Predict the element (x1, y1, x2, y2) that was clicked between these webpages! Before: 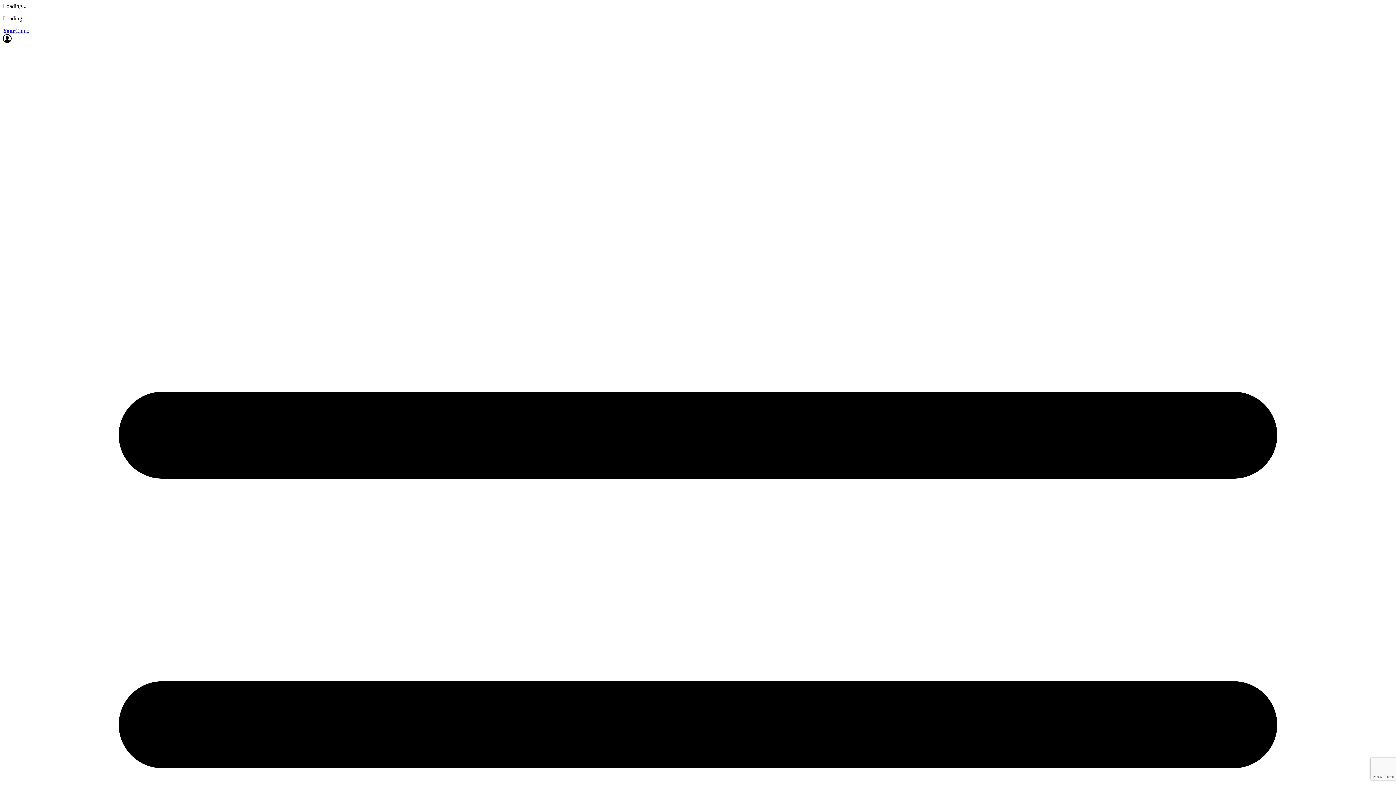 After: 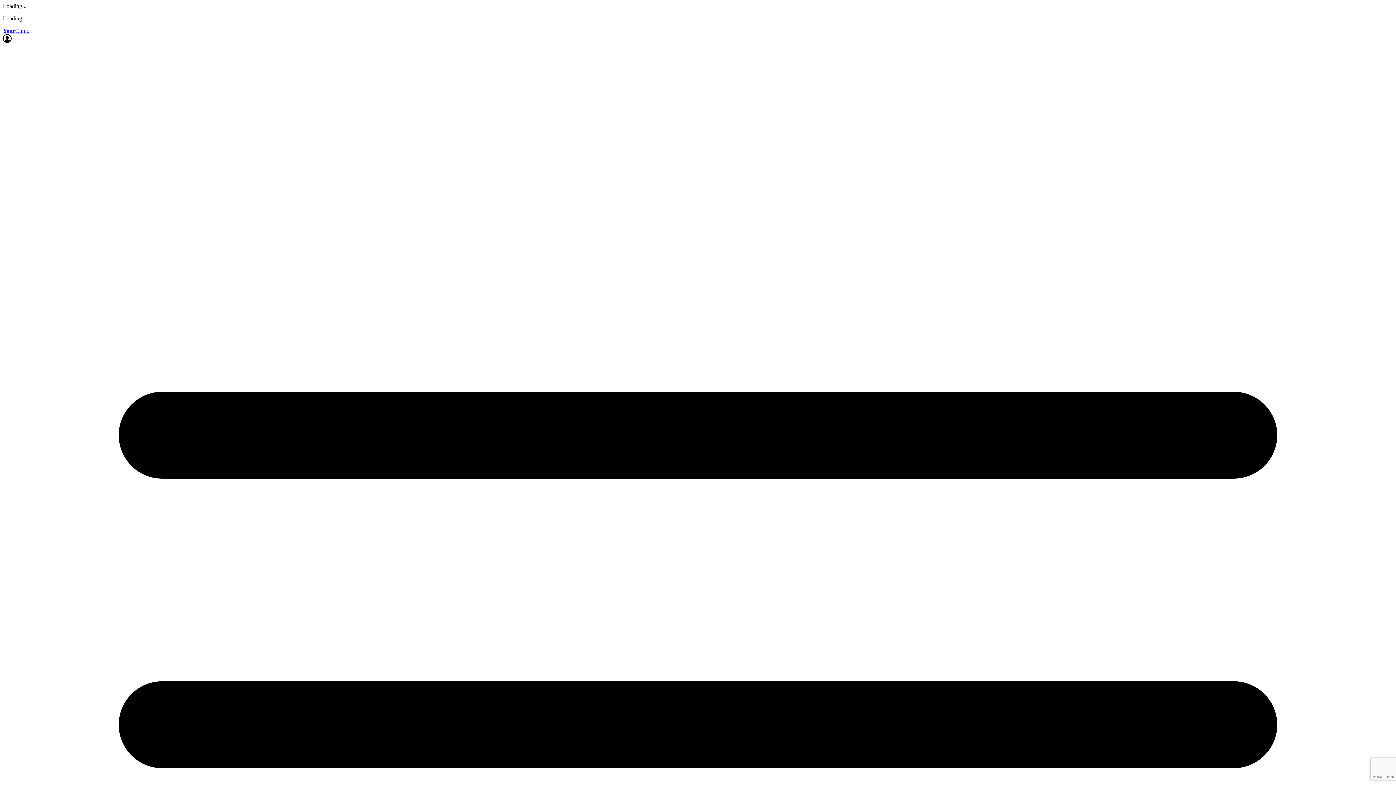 Action: label: YourClinic bbox: (2, 27, 29, 33)